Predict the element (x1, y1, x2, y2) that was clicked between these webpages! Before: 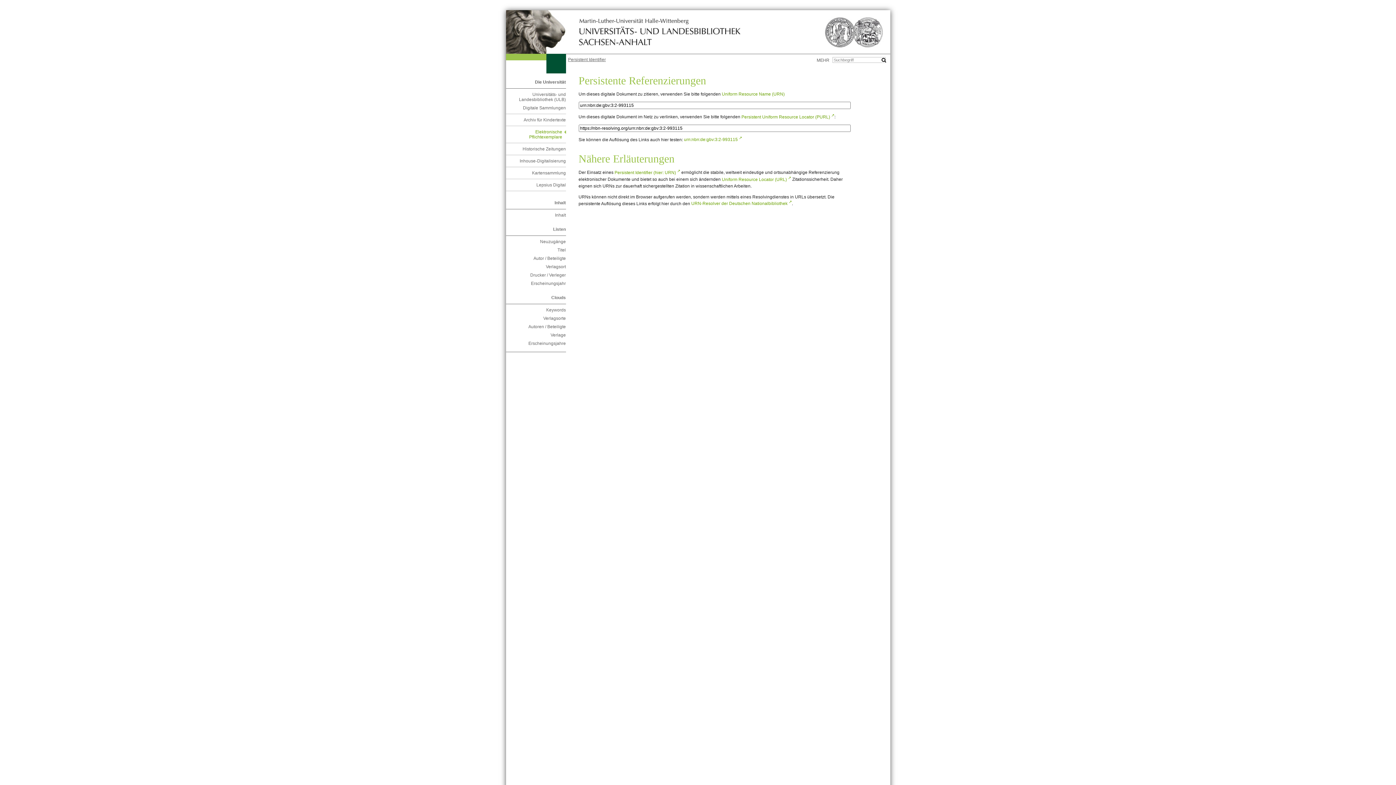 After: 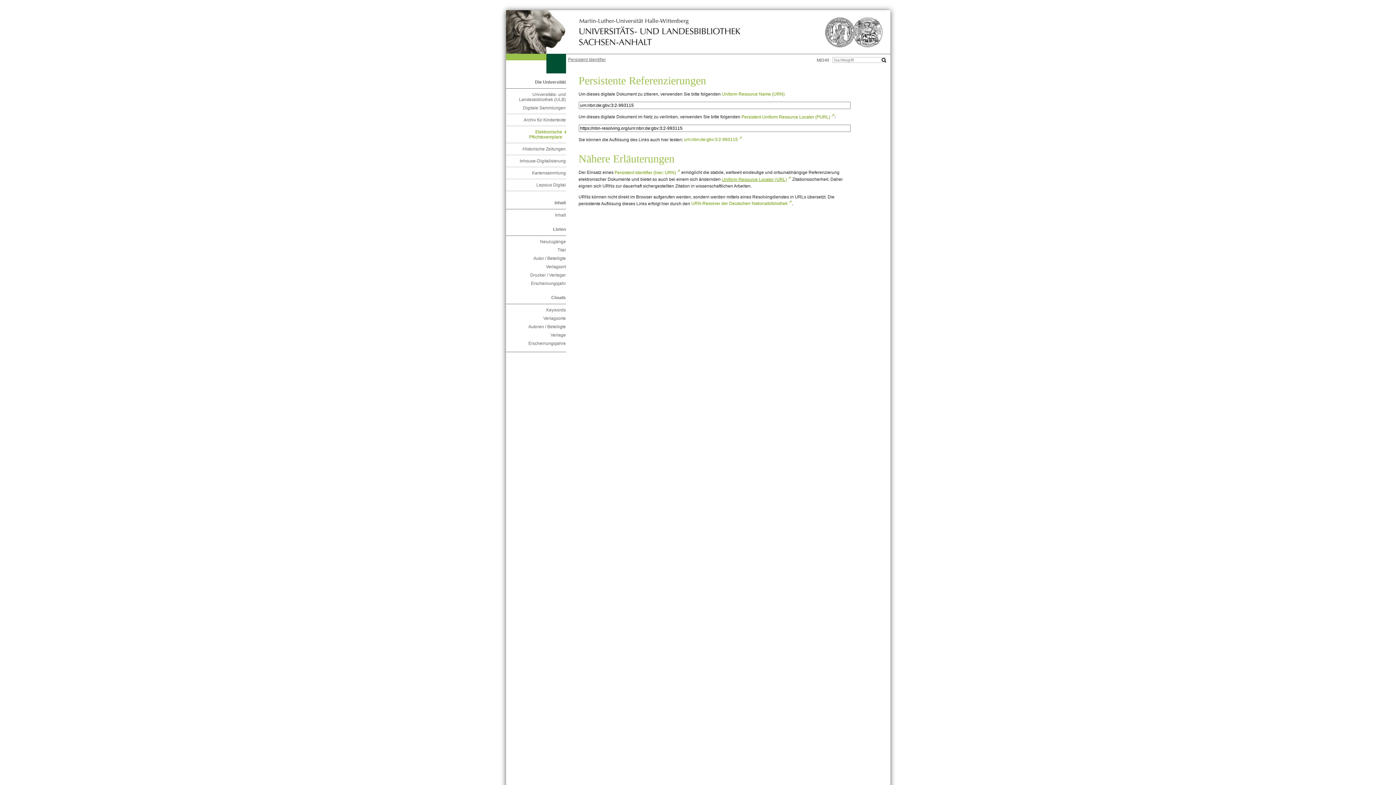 Action: label: Uniform Resource Locator (URL) bbox: (722, 176, 791, 182)